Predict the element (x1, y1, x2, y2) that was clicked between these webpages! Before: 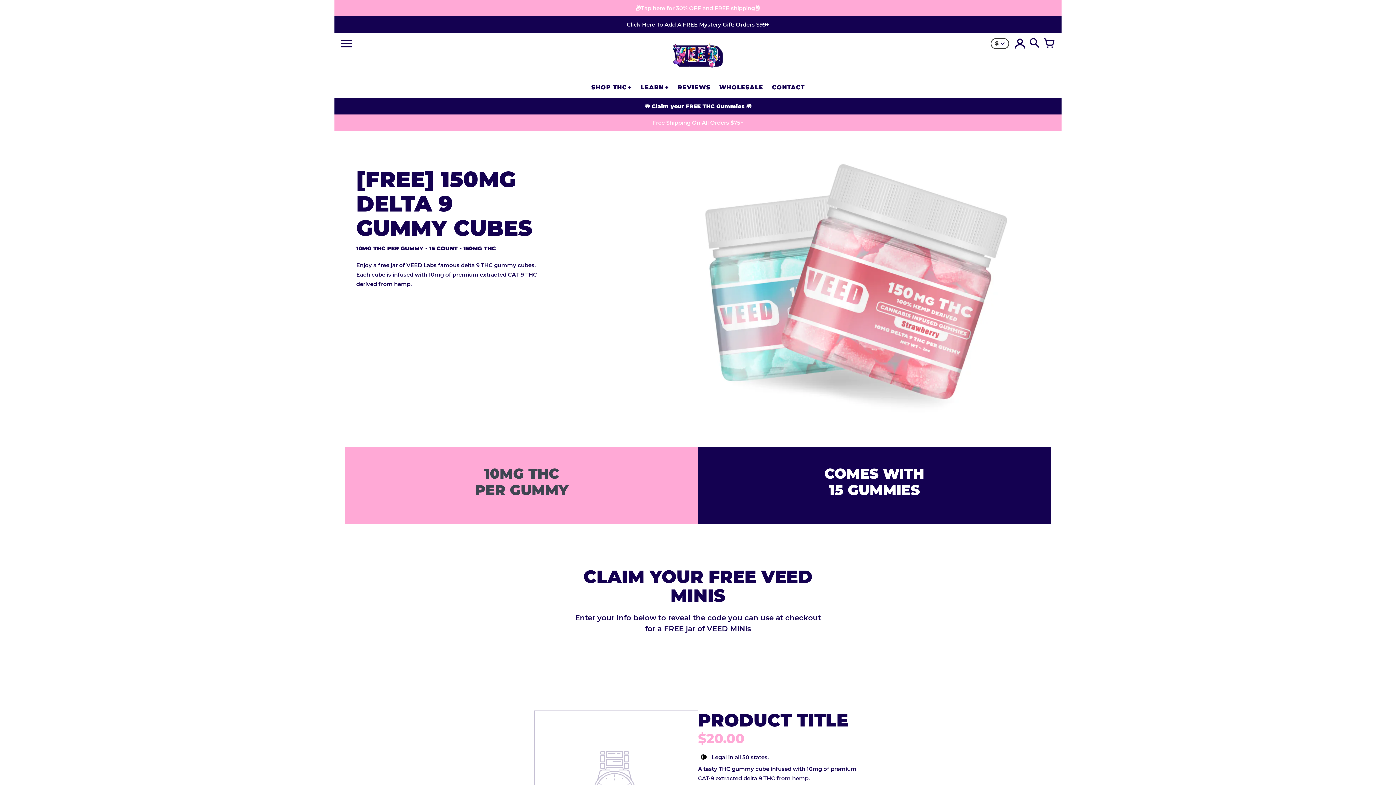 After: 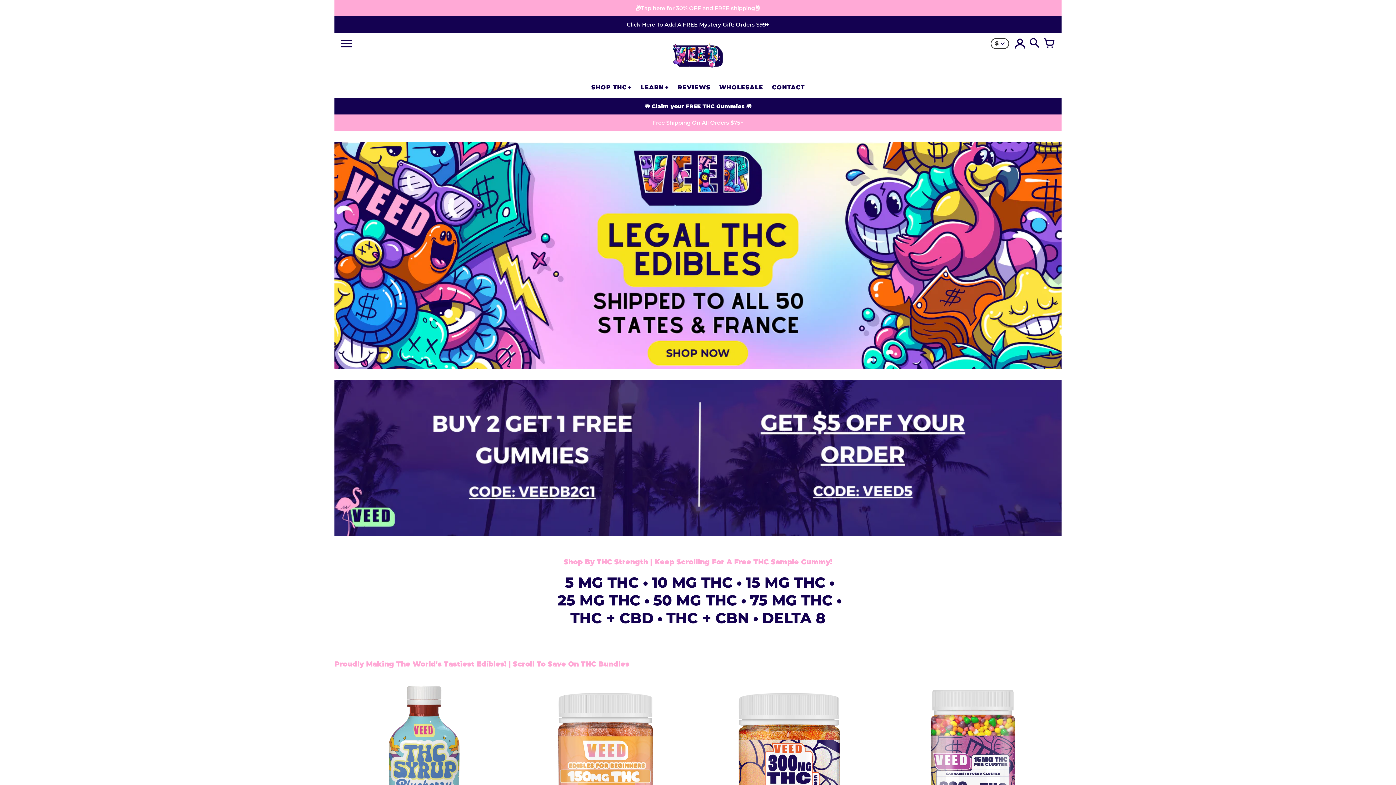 Action: bbox: (665, 38, 730, 71)